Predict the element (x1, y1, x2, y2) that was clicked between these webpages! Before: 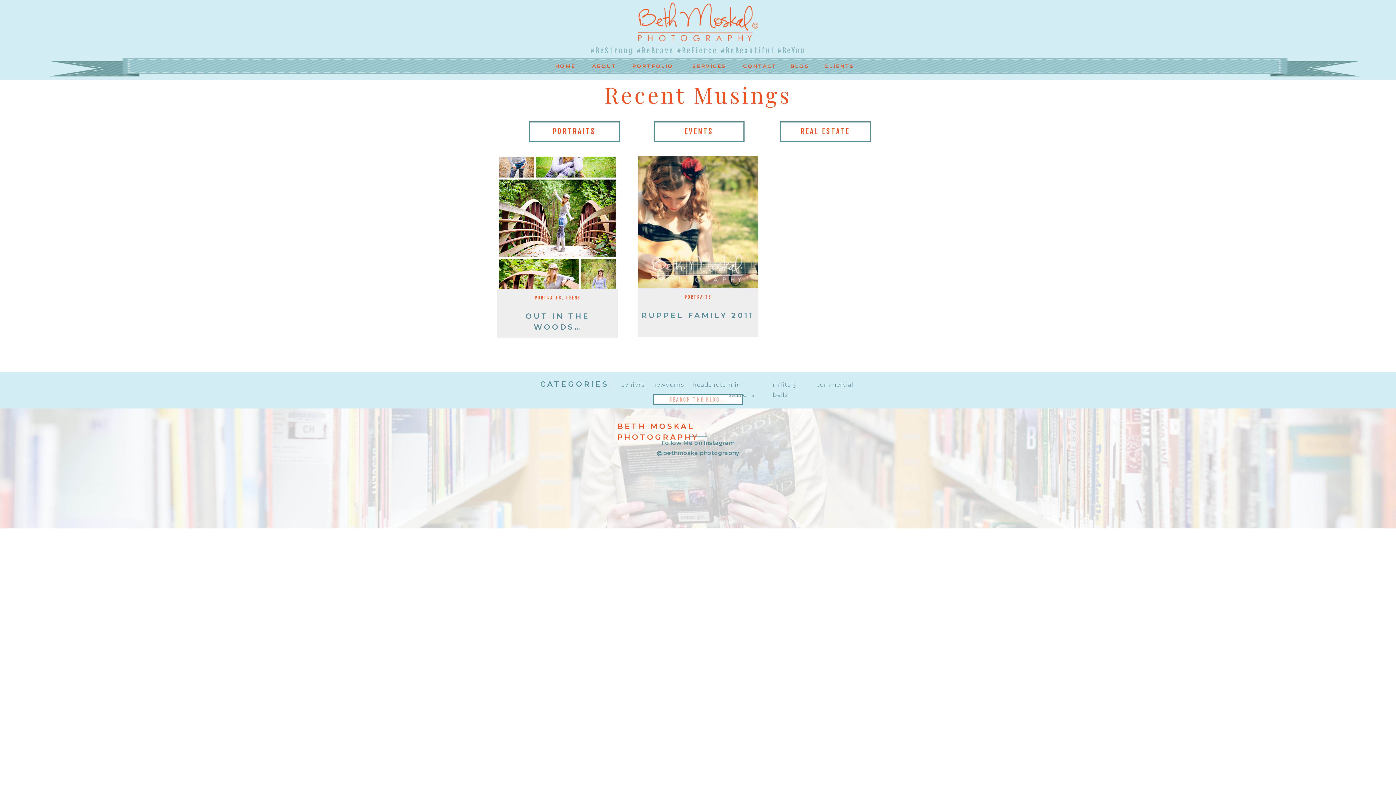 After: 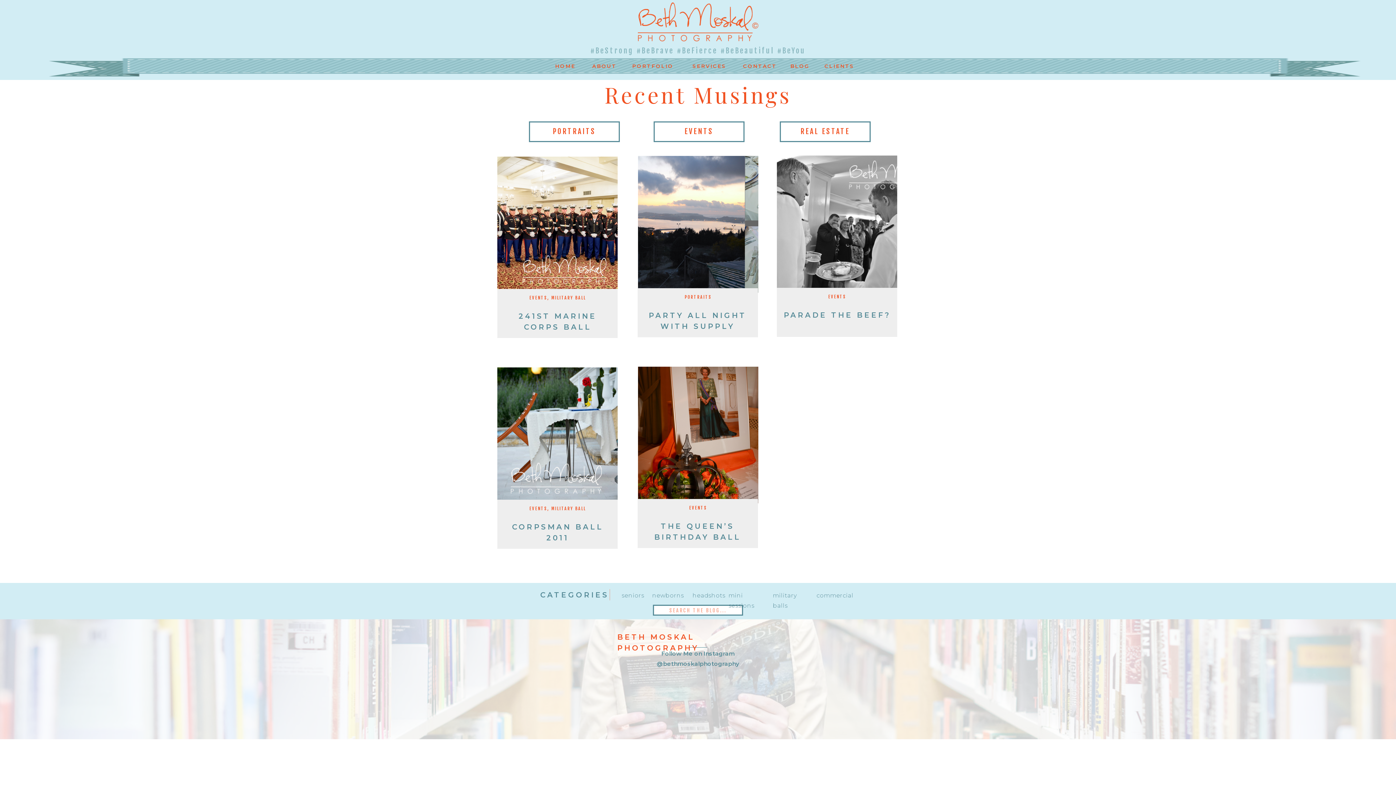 Action: bbox: (773, 380, 812, 386) label: military balls
